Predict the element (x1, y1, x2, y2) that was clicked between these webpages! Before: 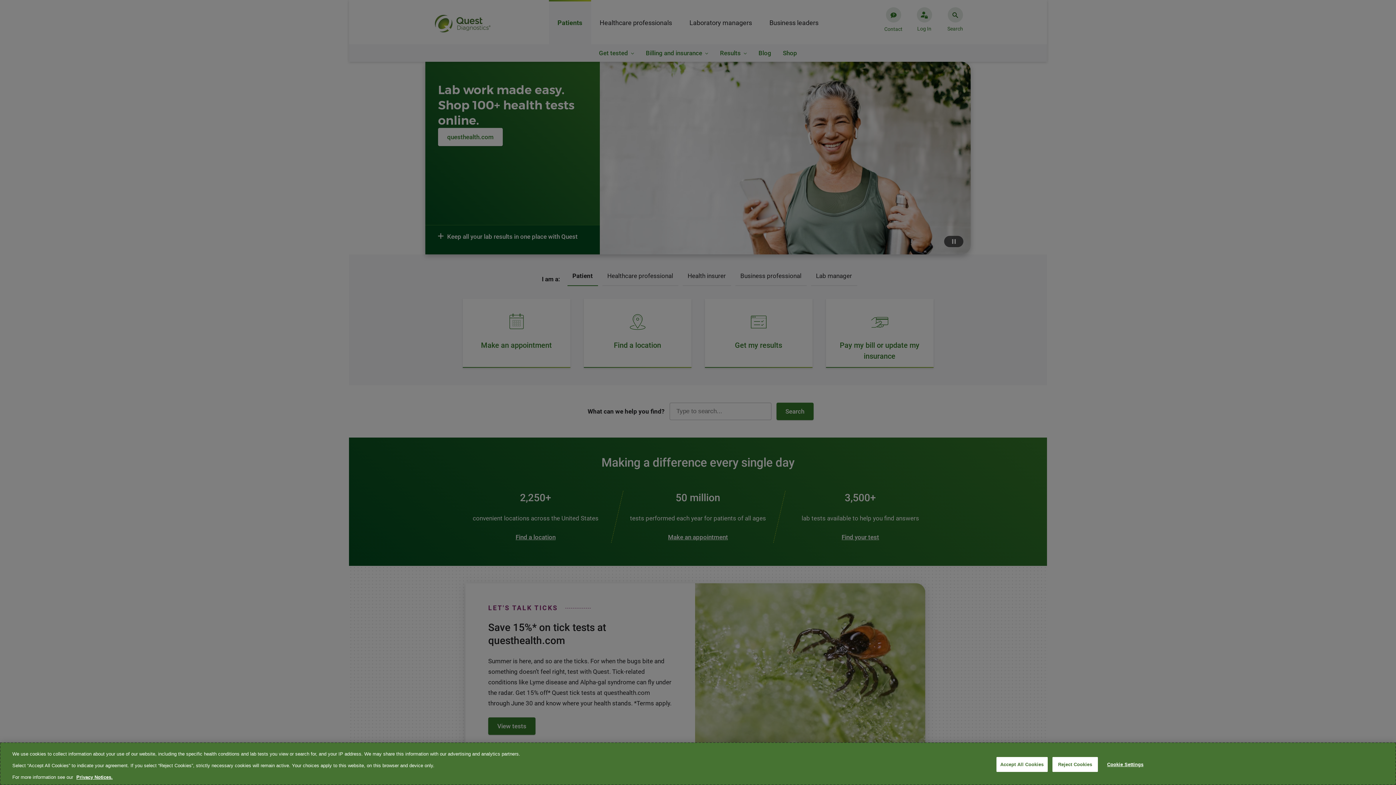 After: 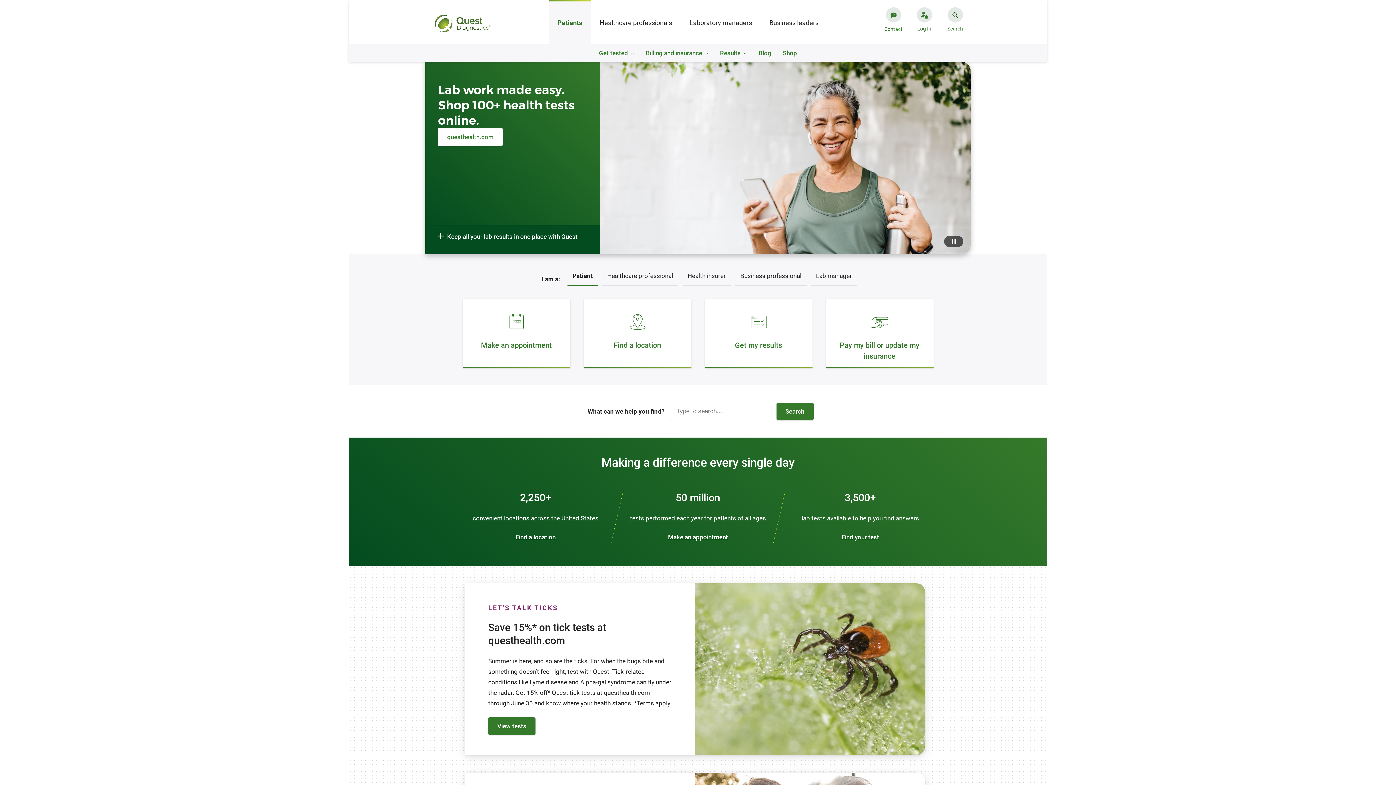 Action: bbox: (1052, 757, 1098, 772) label: Reject Cookies